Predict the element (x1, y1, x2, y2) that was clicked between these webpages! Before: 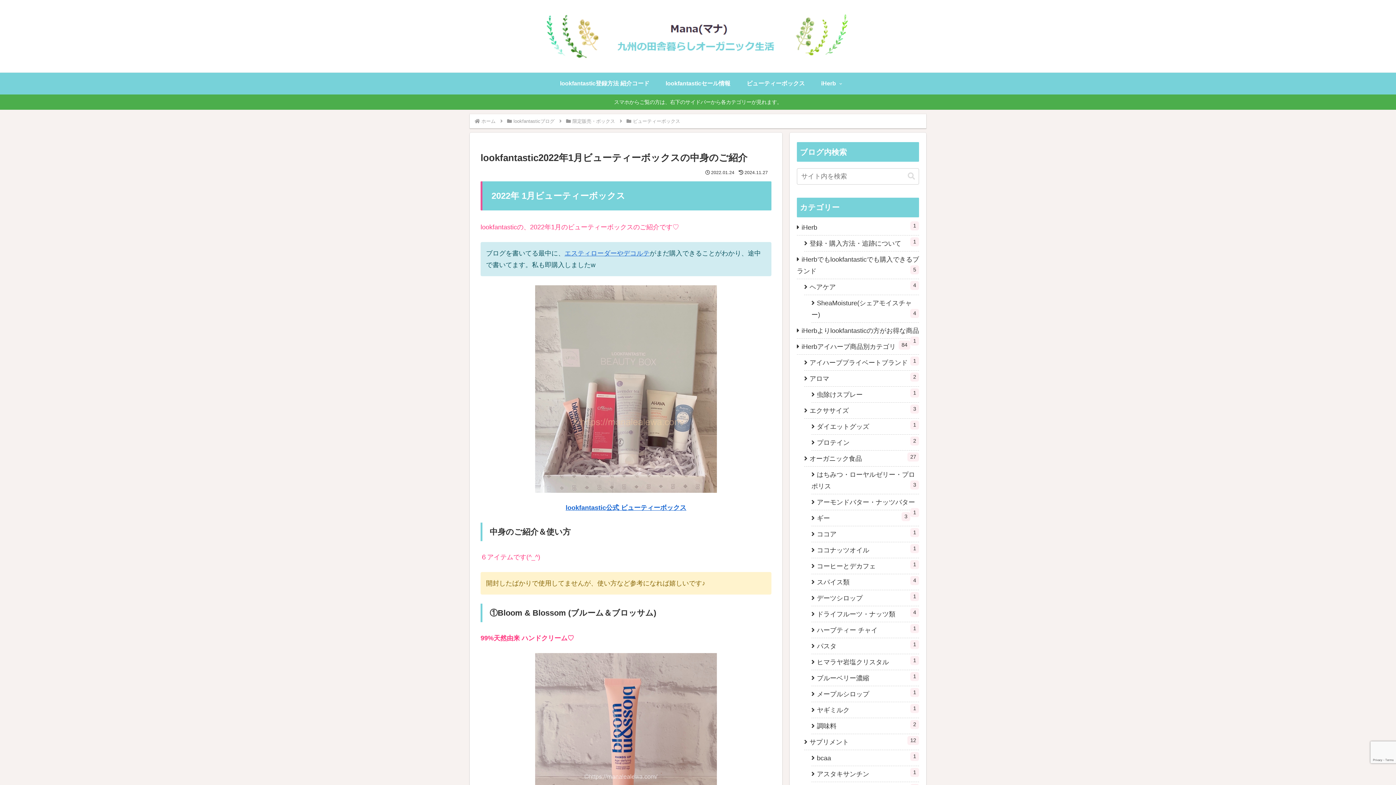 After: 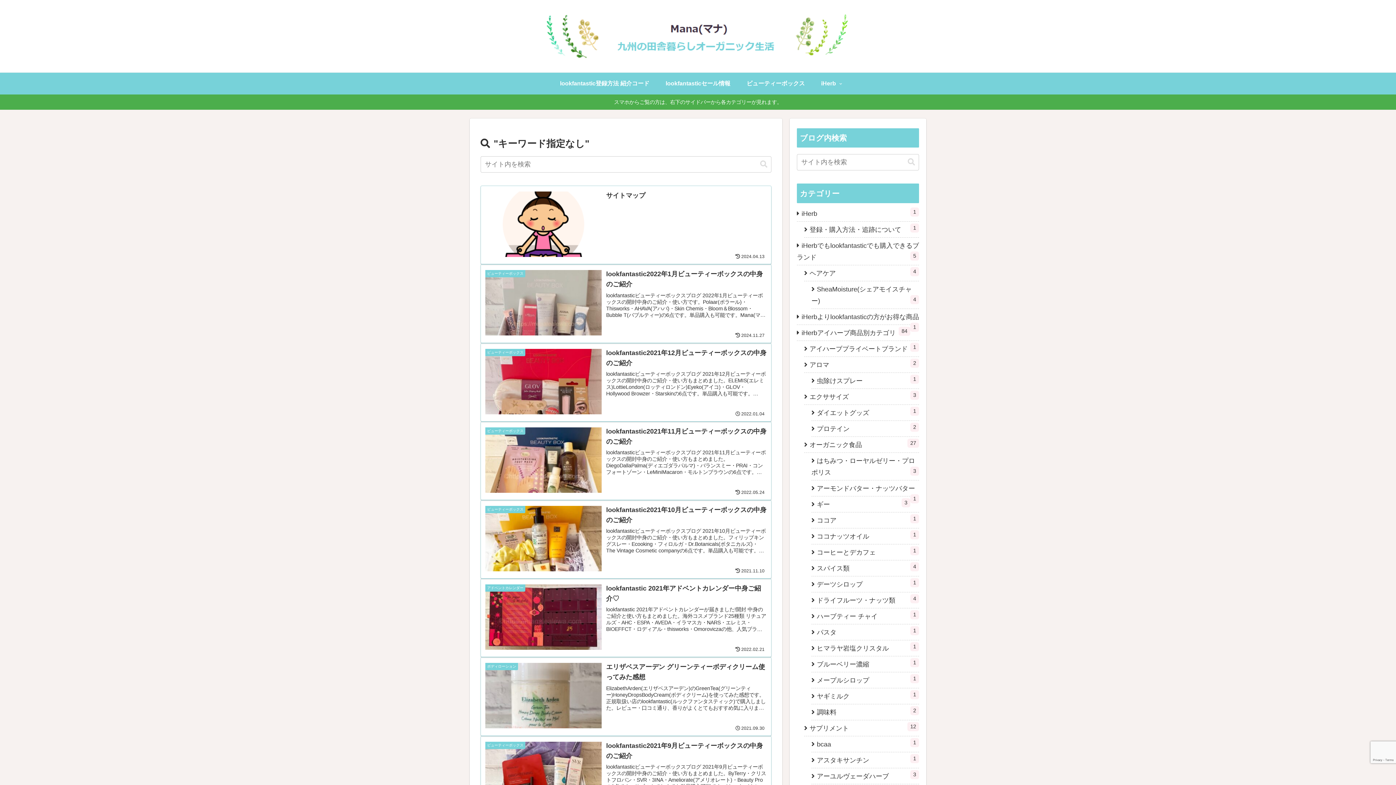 Action: label: button bbox: (905, 172, 918, 180)